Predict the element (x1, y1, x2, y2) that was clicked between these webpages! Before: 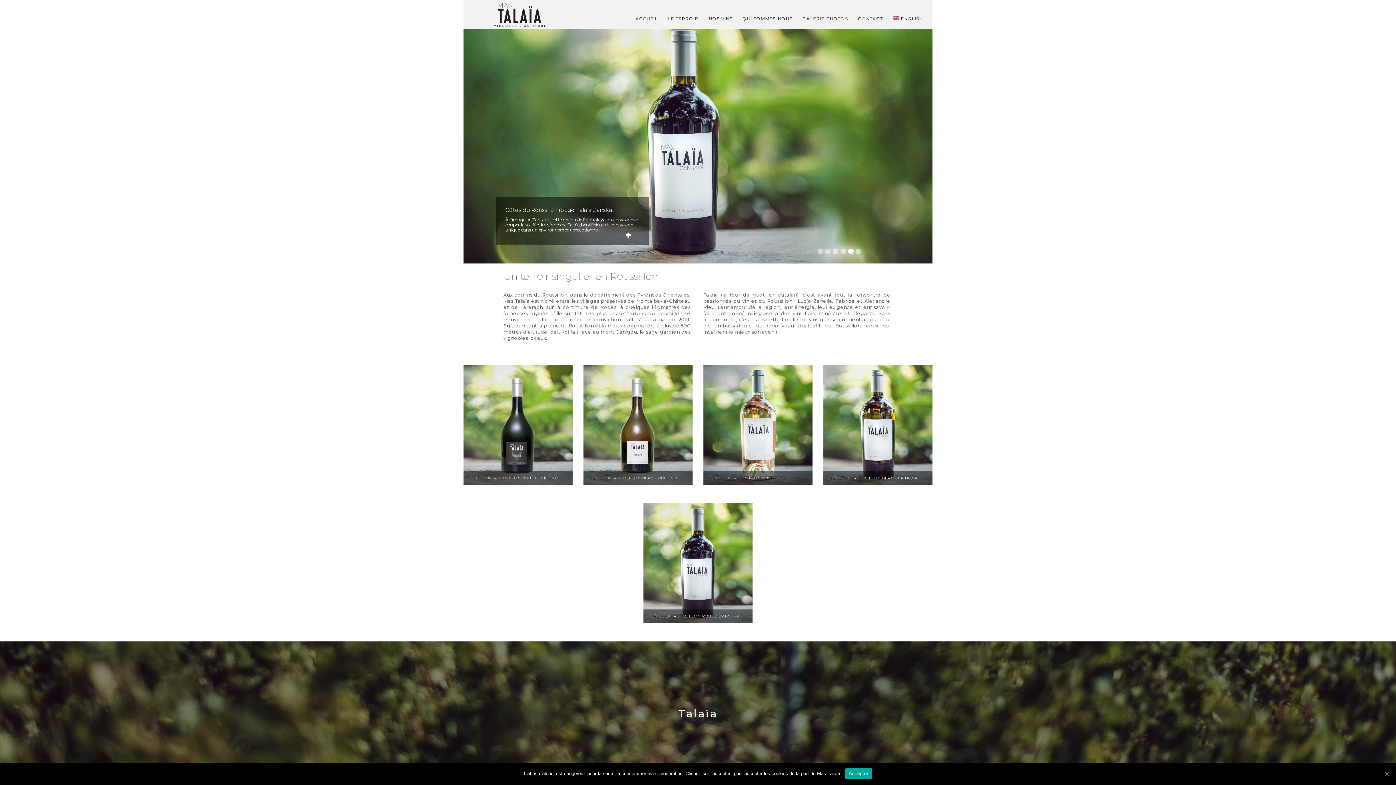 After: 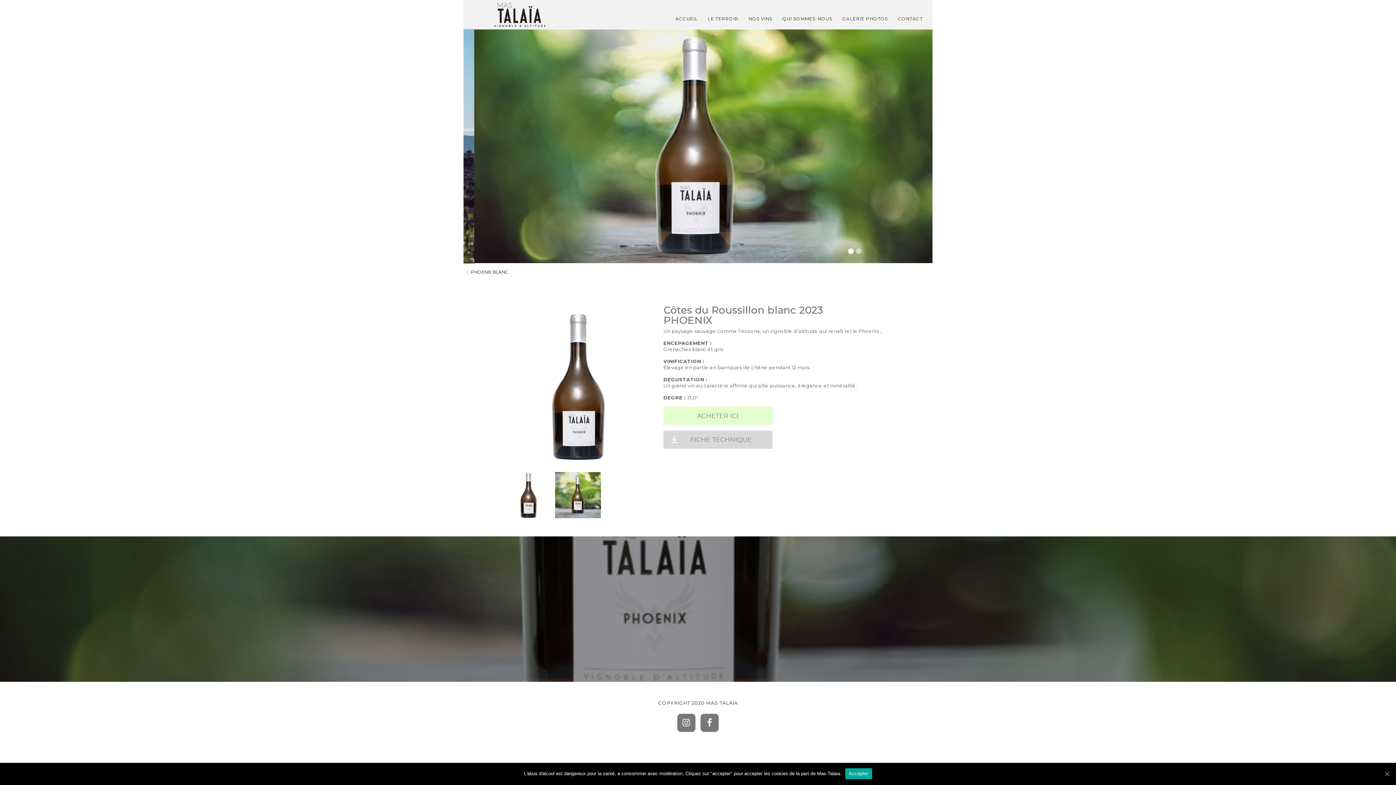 Action: bbox: (583, 365, 692, 485) label: CÔTES DU ROUSSILLON BLANC PHOENIX